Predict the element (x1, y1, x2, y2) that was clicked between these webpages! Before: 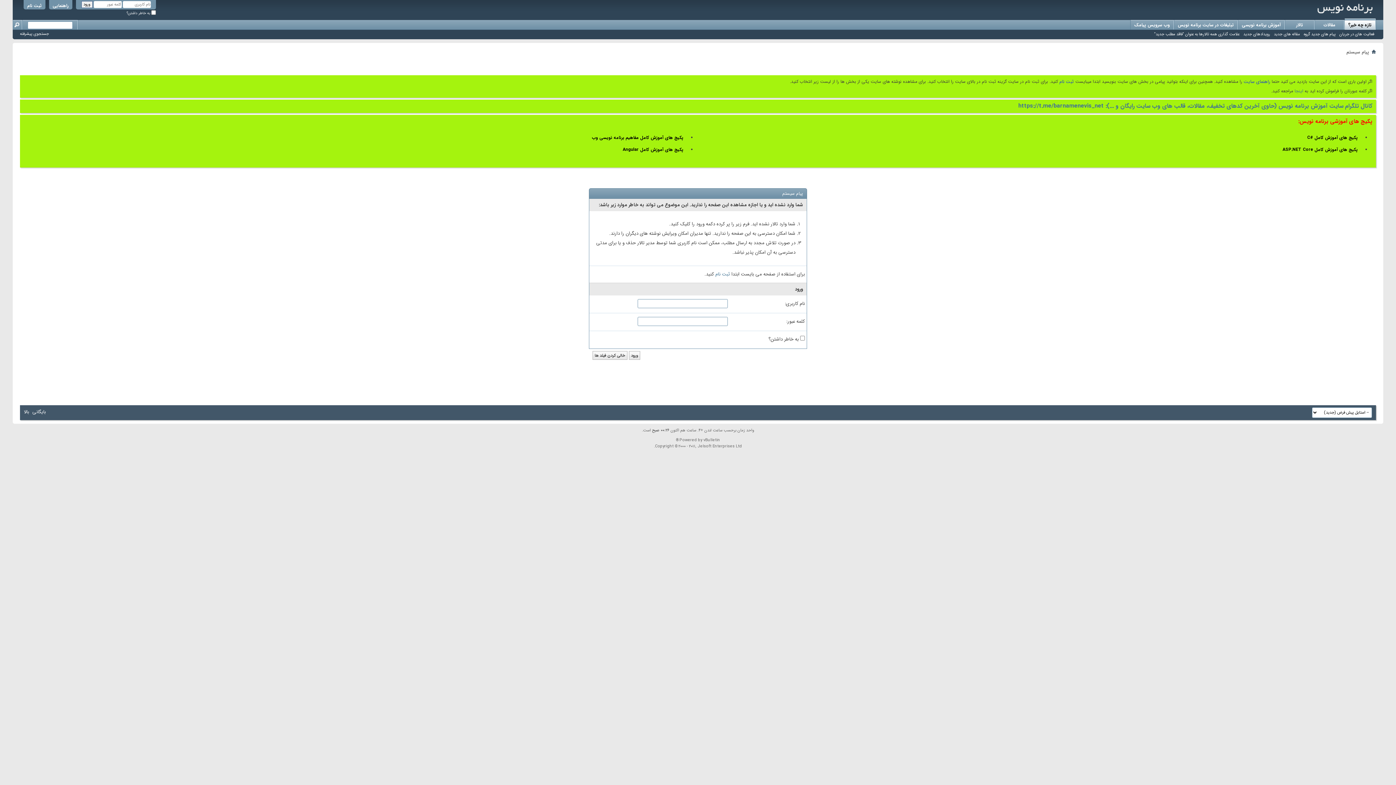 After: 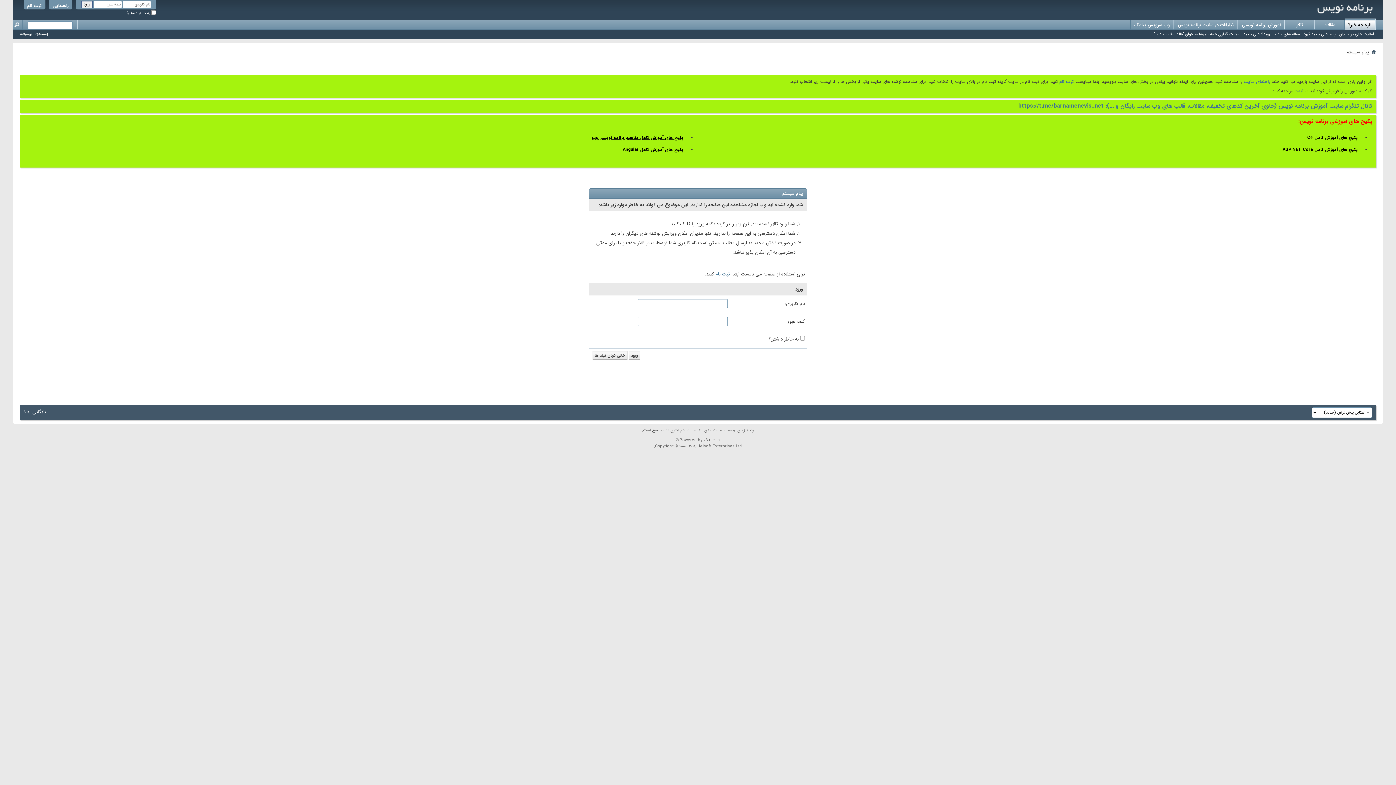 Action: label: پکیج های آموزش کامل مفاهیم برنامه نویسی وب bbox: (592, 134, 683, 141)